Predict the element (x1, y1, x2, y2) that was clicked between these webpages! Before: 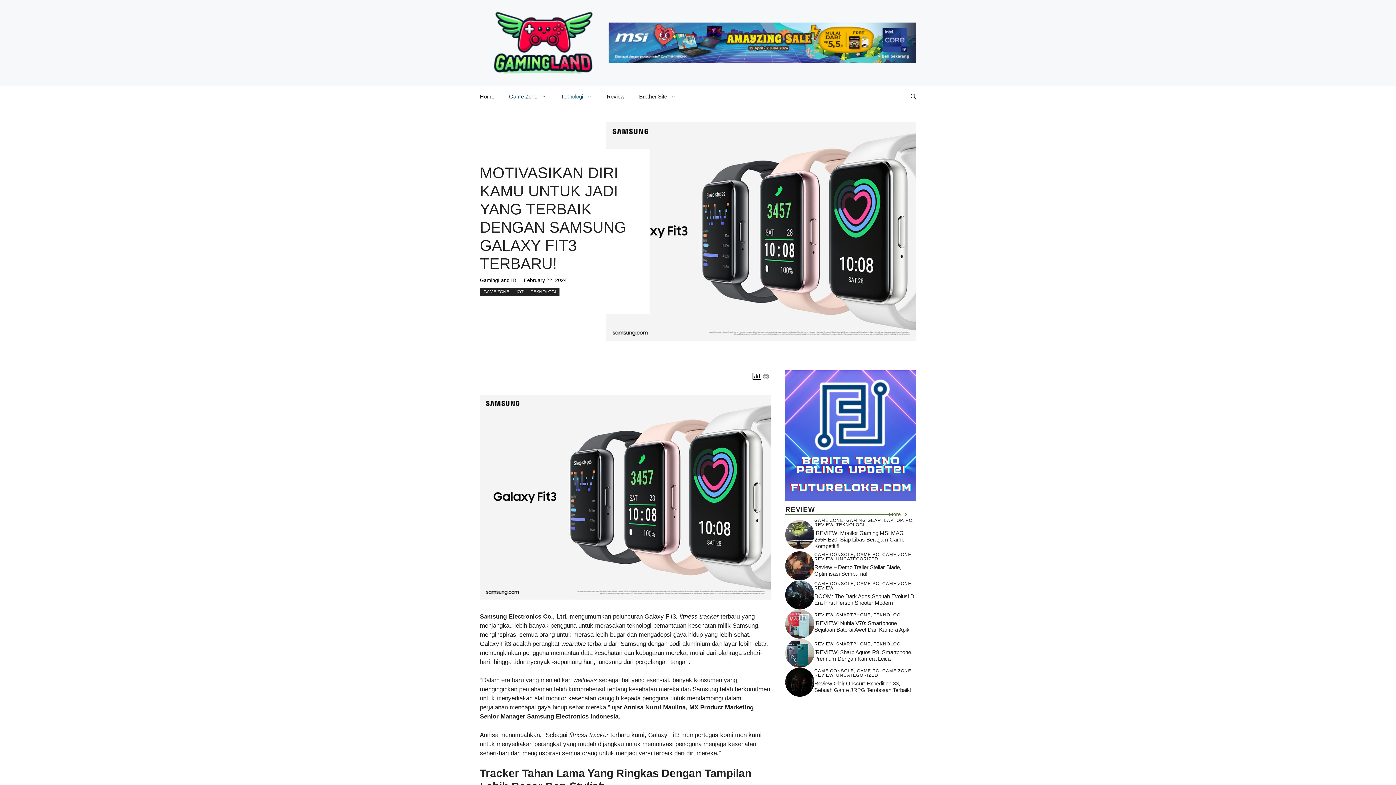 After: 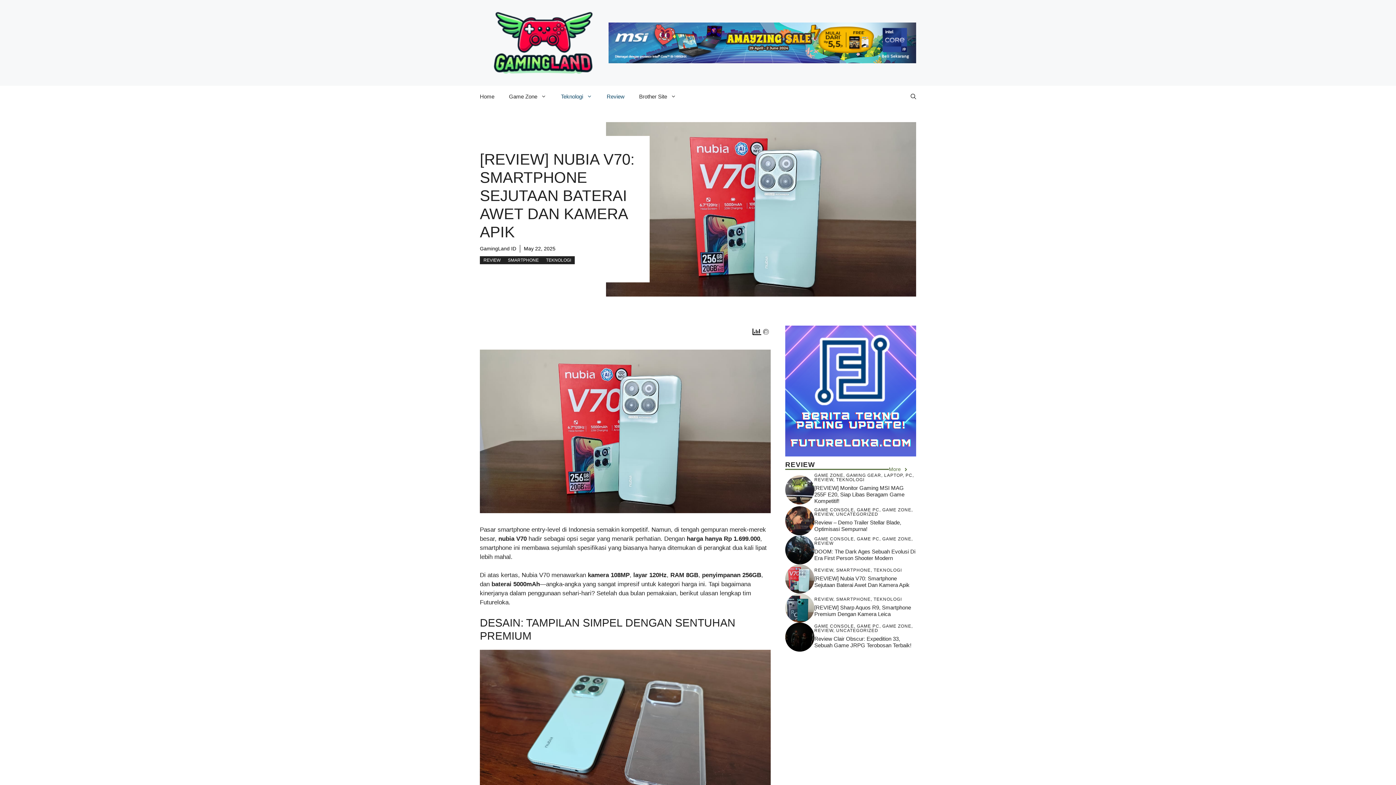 Action: bbox: (785, 620, 814, 627)